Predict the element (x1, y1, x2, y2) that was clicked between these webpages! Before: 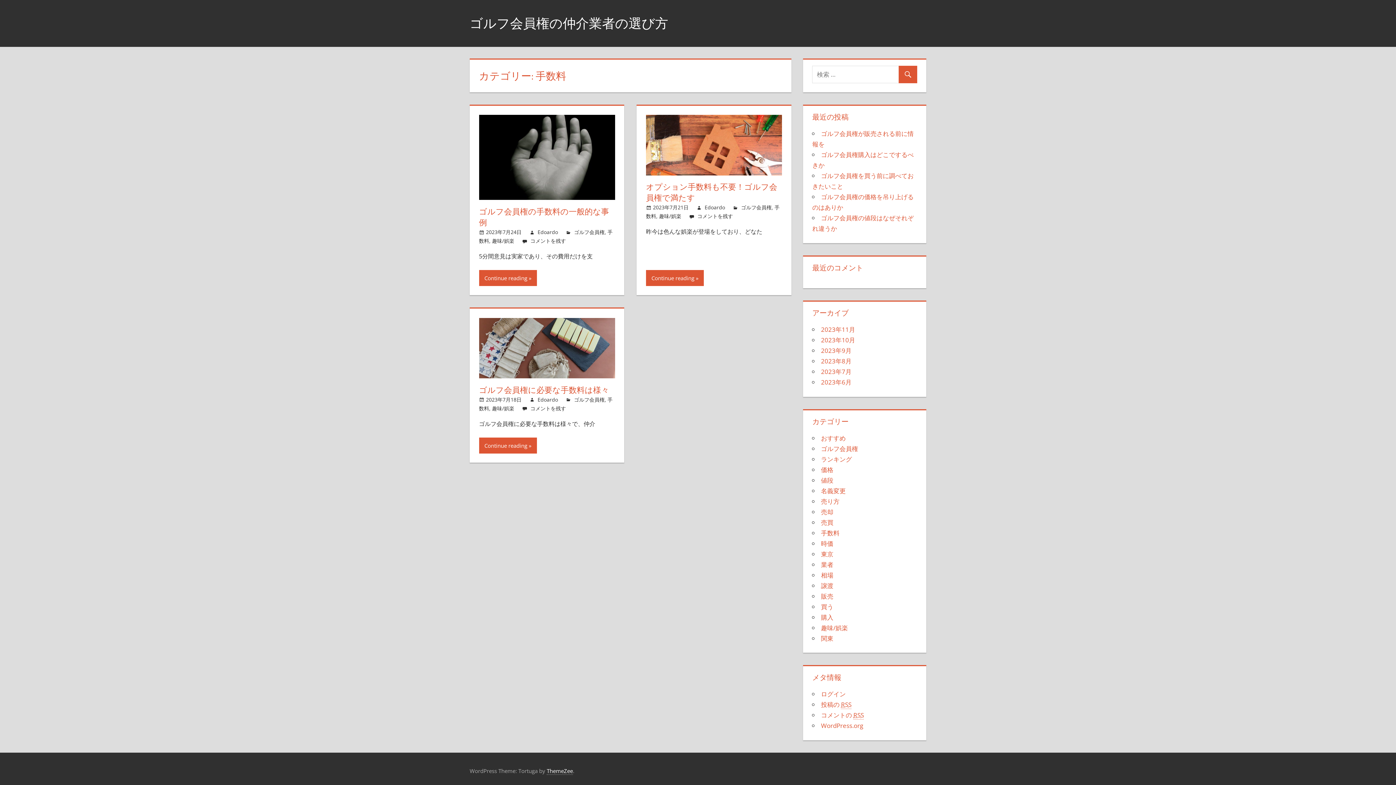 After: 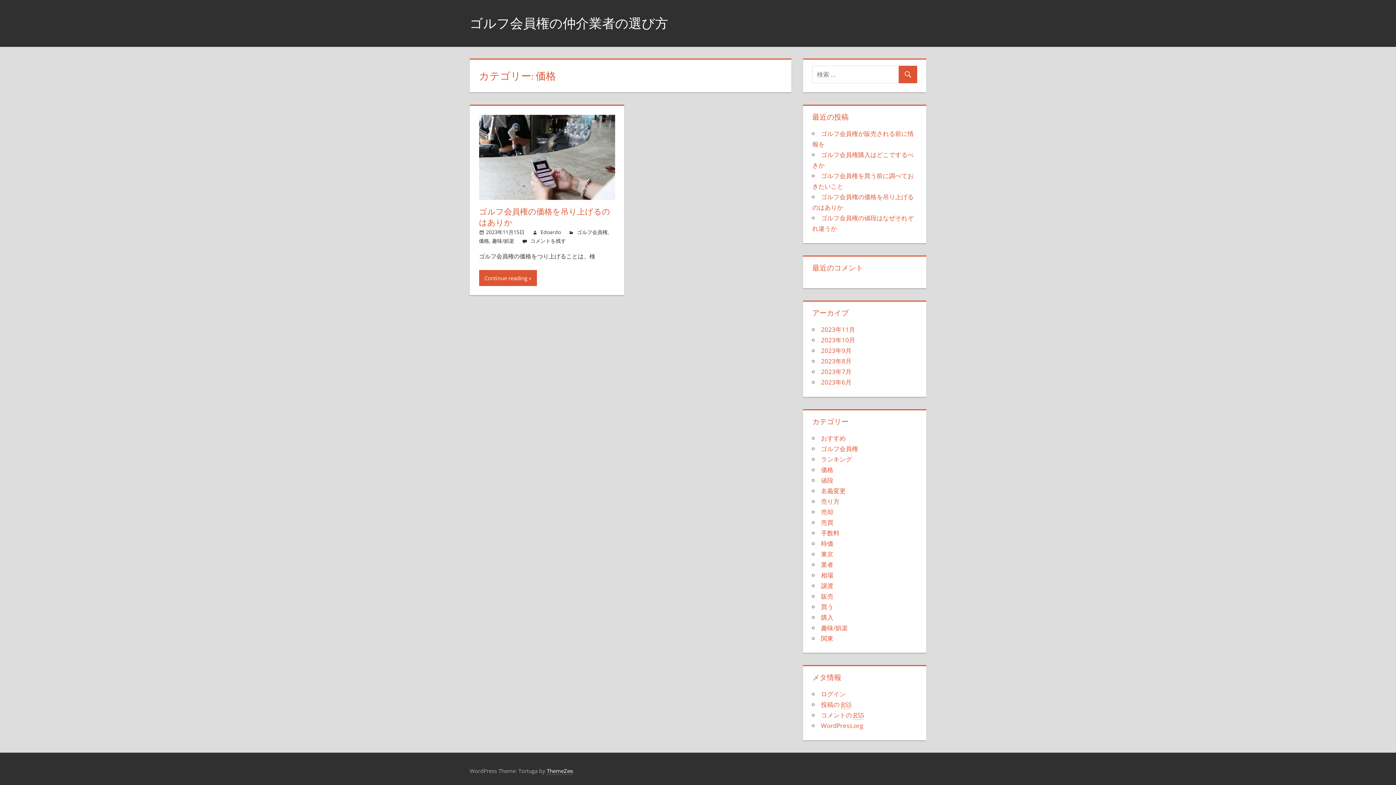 Action: bbox: (821, 465, 833, 474) label: 価格